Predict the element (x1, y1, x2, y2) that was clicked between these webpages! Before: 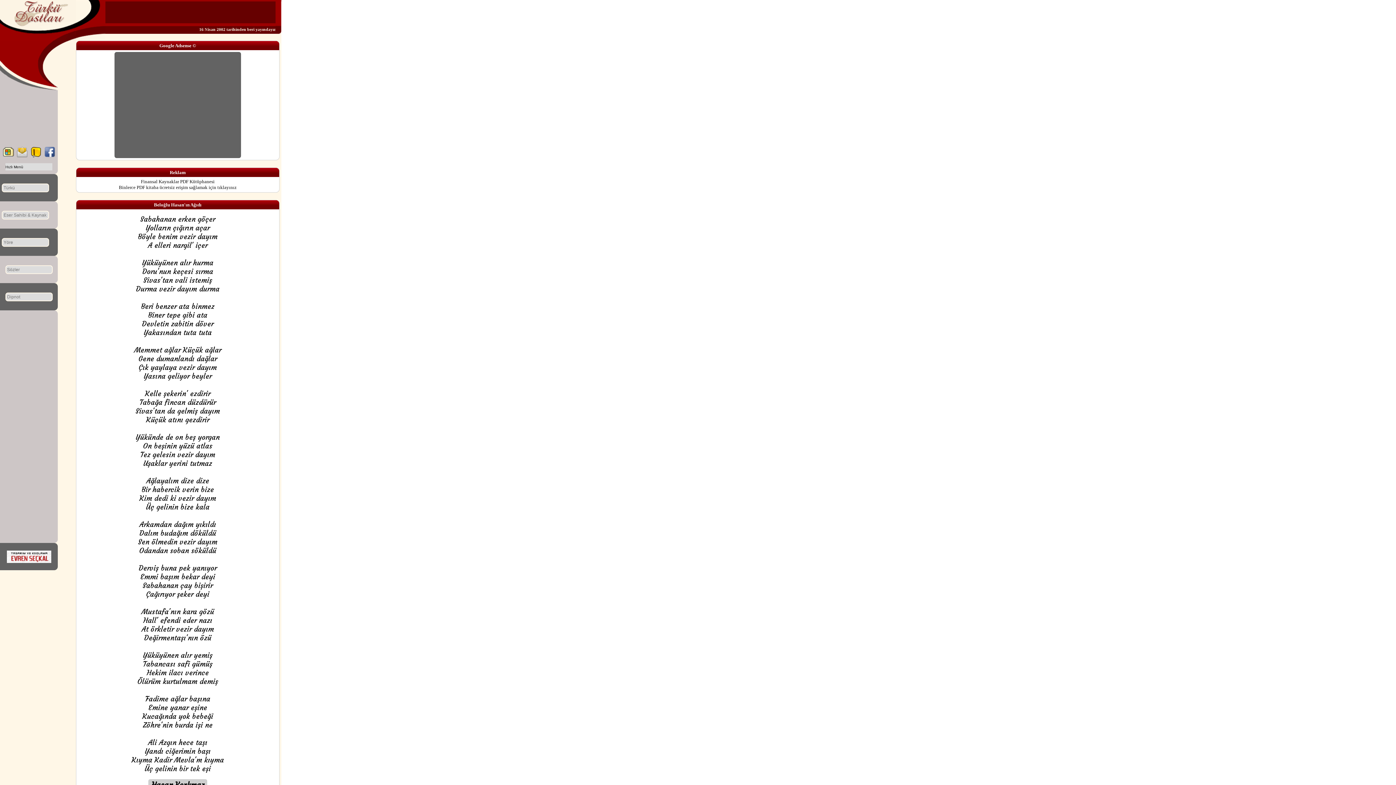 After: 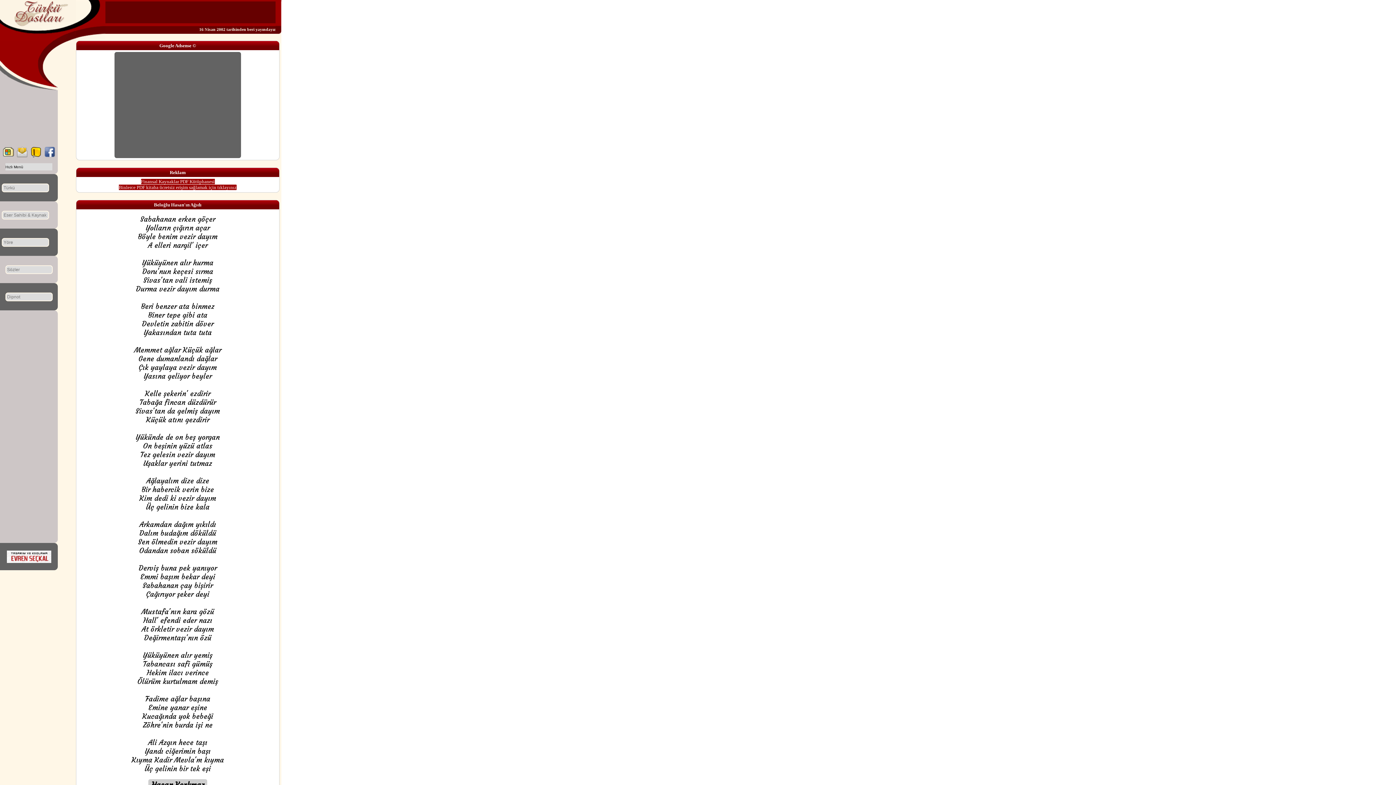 Action: bbox: (118, 178, 236, 190) label: Finansal Kaynaklar PDF Kütüphanesi
Binlerce PDF kitaba ücretsiz erişim sağlamak için tıklayınız